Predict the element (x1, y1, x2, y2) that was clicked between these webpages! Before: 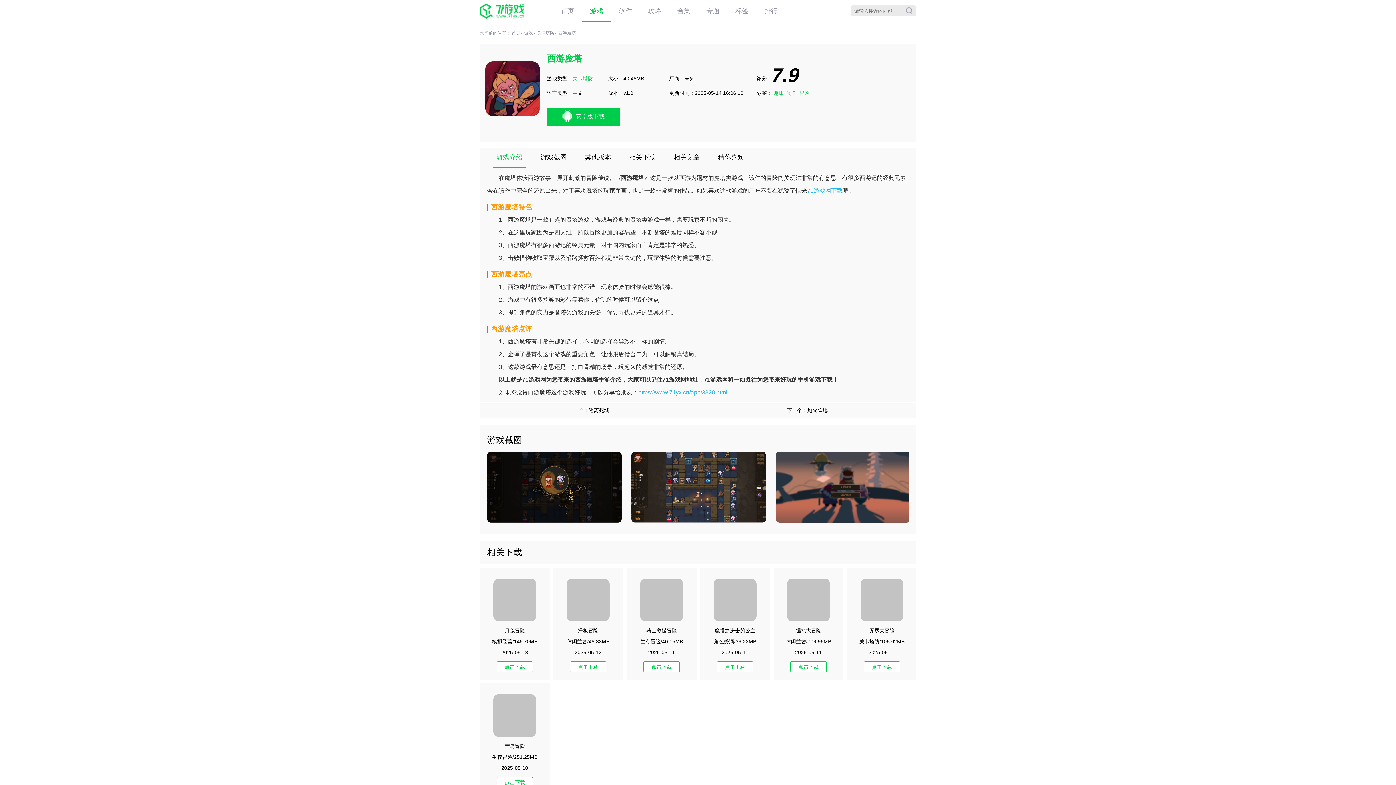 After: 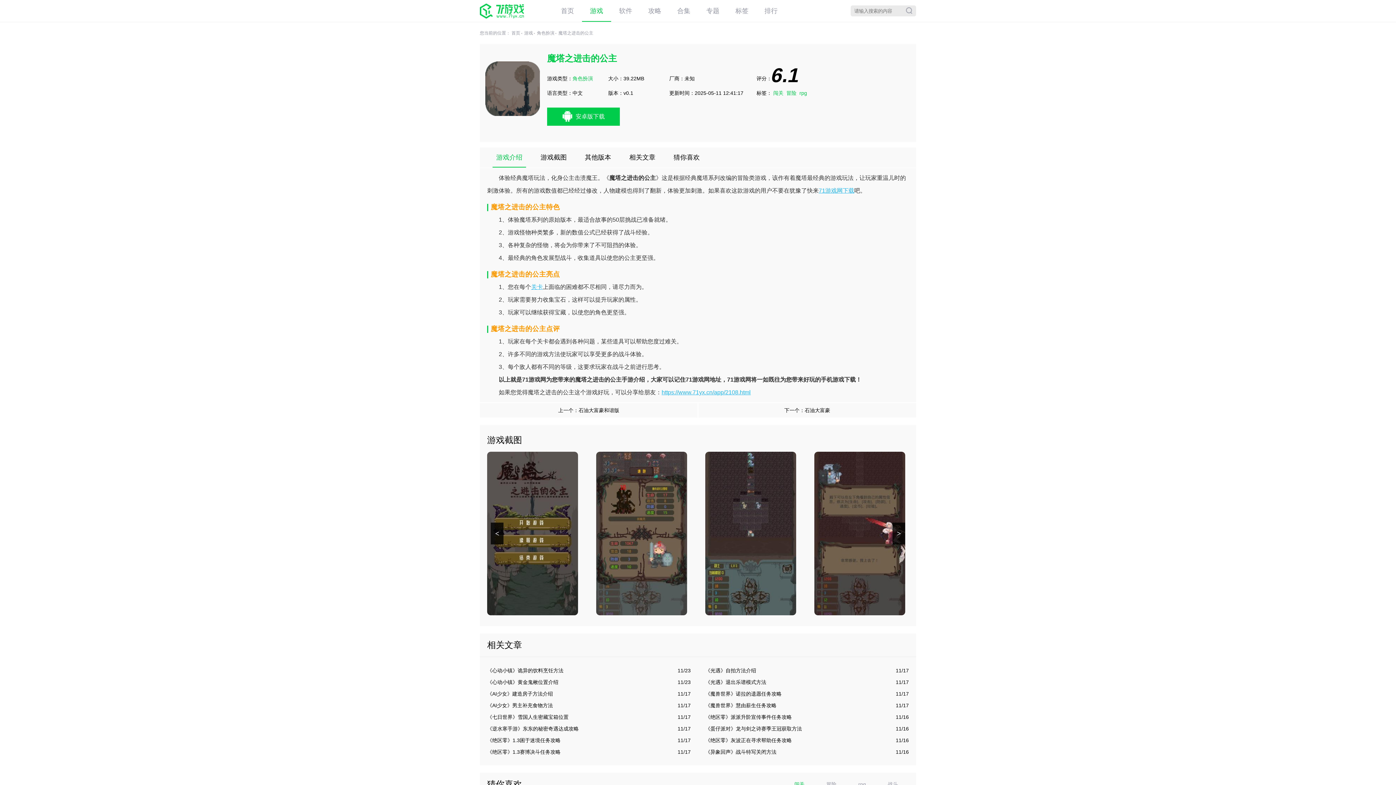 Action: bbox: (713, 578, 756, 621)